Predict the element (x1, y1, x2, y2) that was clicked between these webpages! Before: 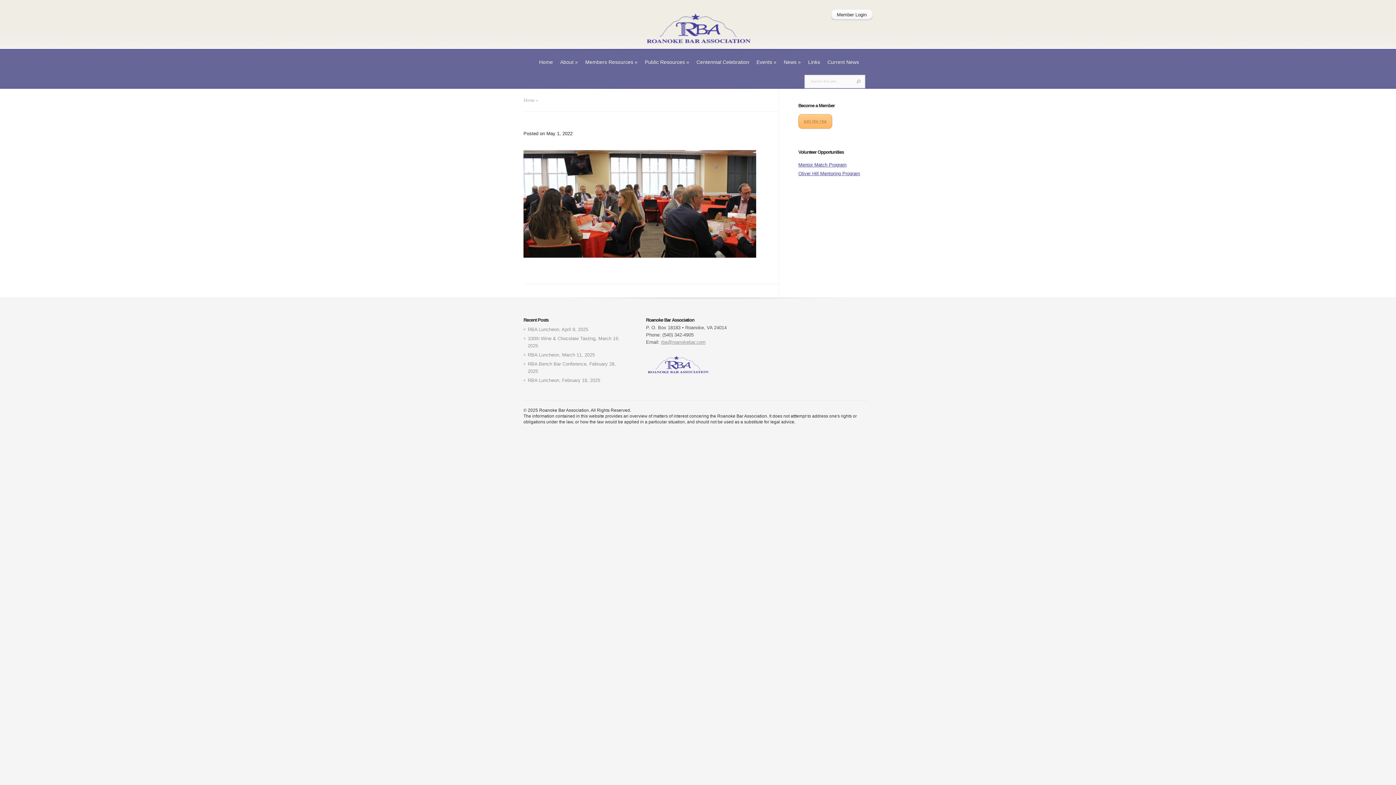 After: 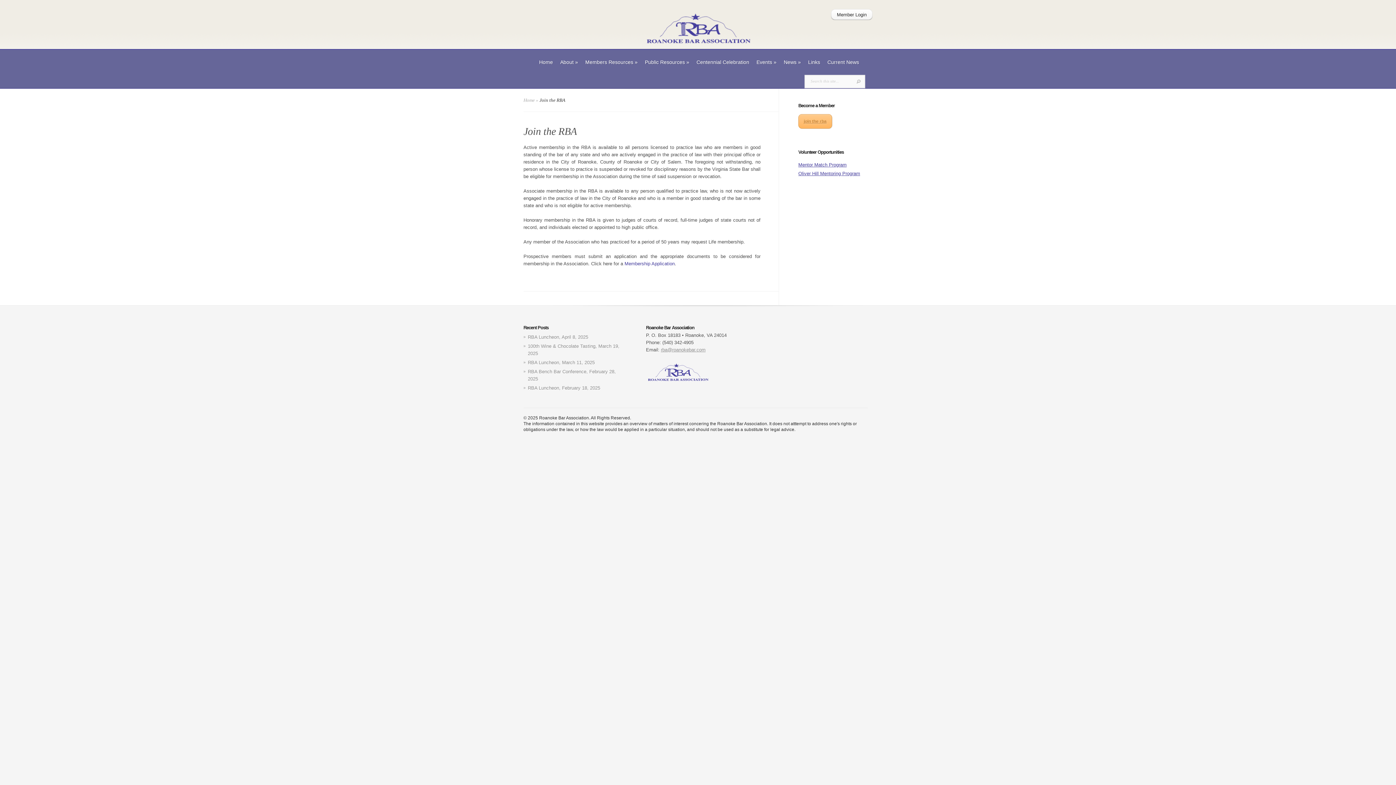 Action: bbox: (798, 114, 832, 128) label: join the rba